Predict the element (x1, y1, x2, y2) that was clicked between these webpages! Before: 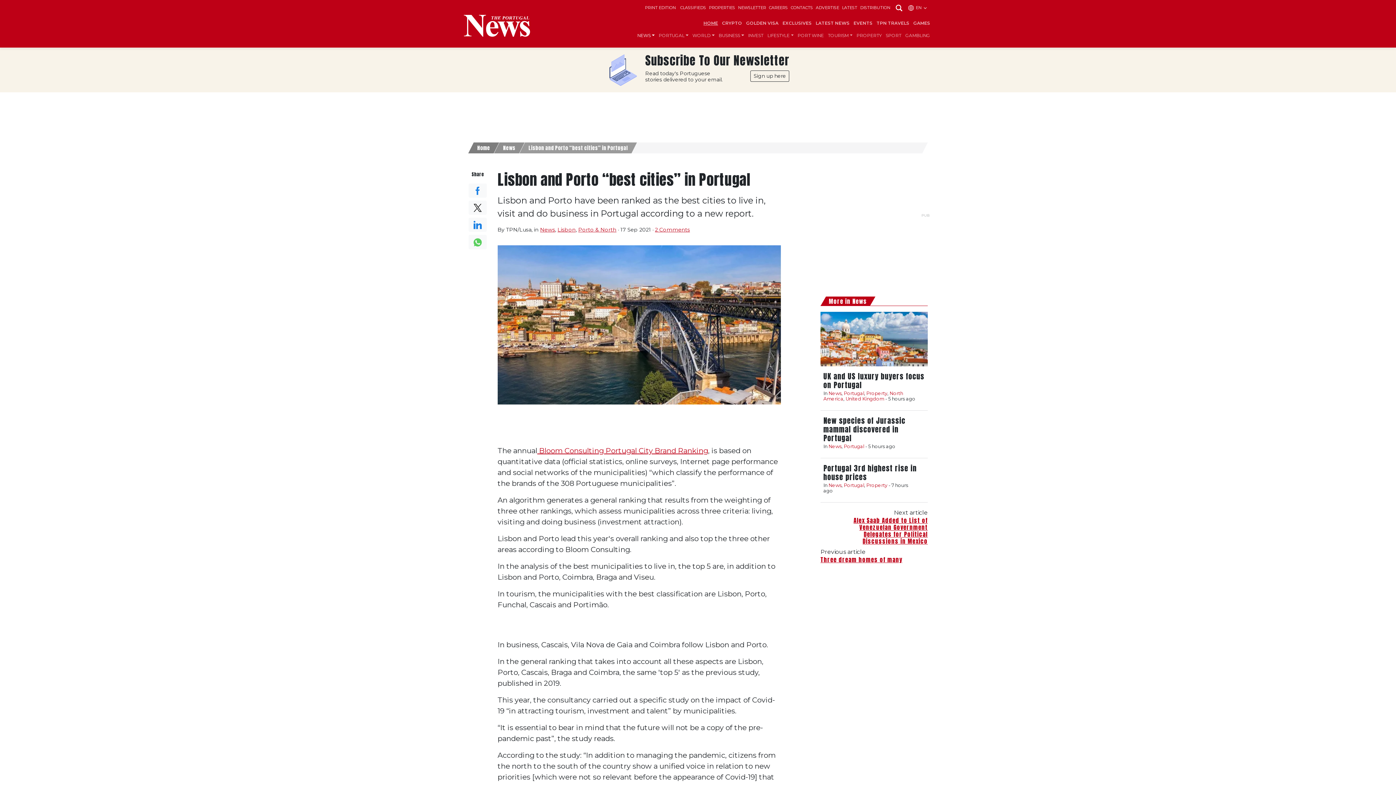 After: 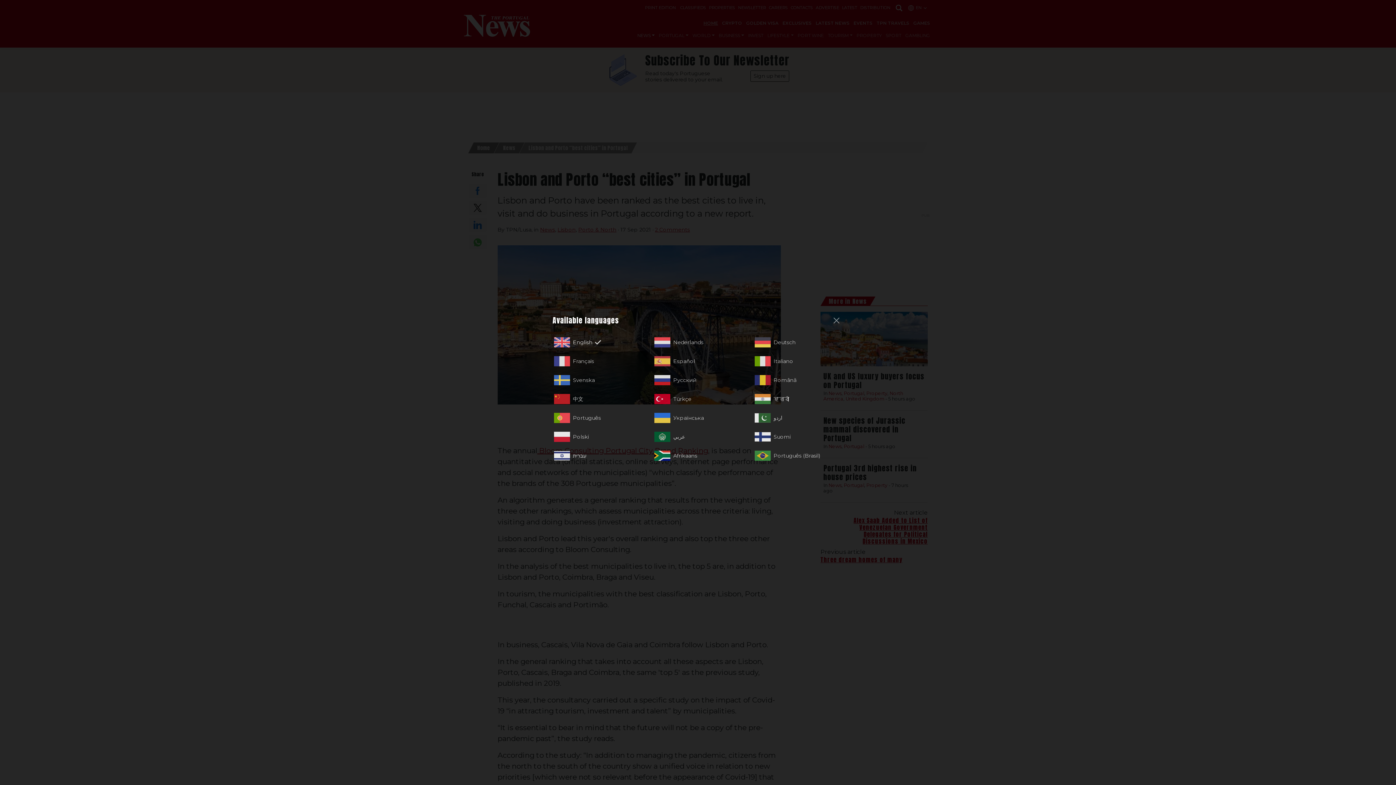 Action: label: EN  bbox: (908, 5, 928, 10)